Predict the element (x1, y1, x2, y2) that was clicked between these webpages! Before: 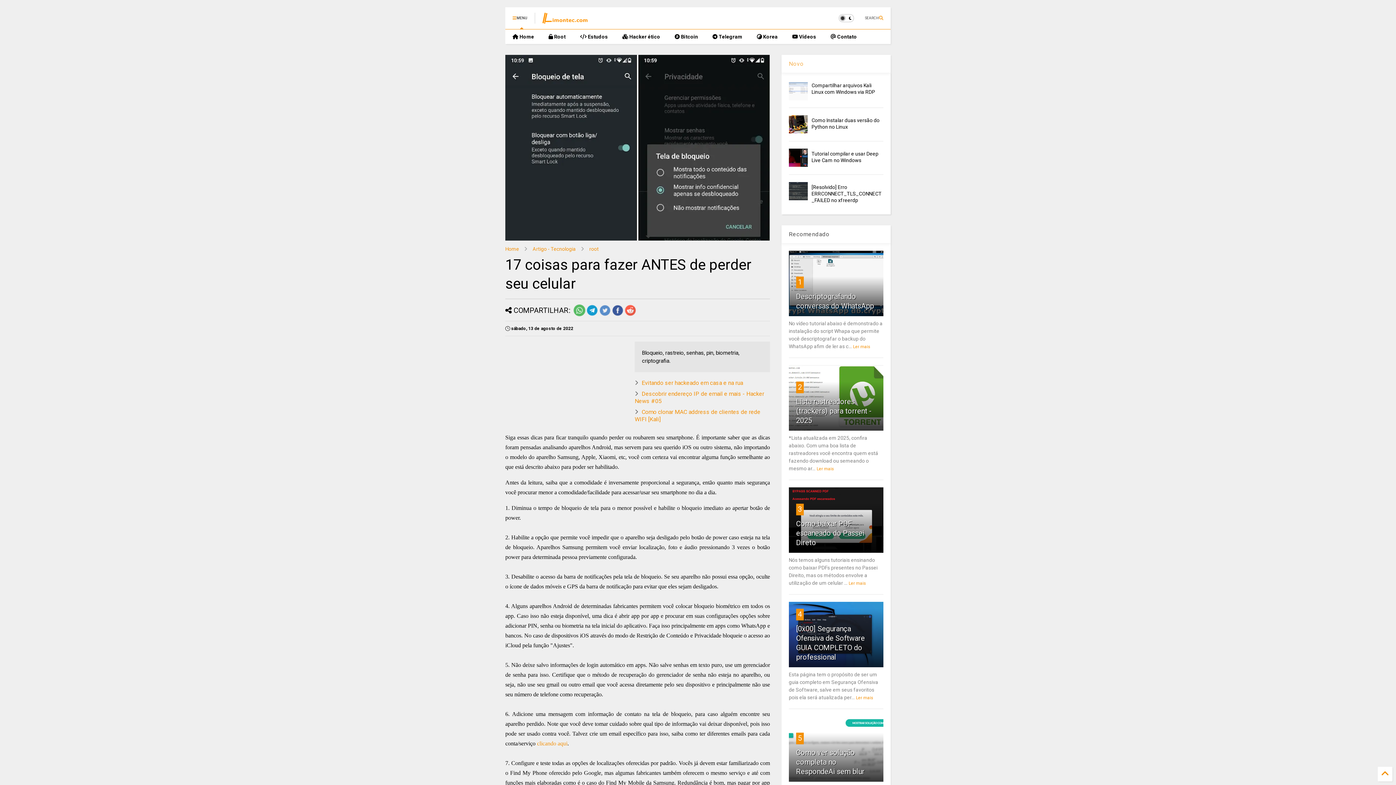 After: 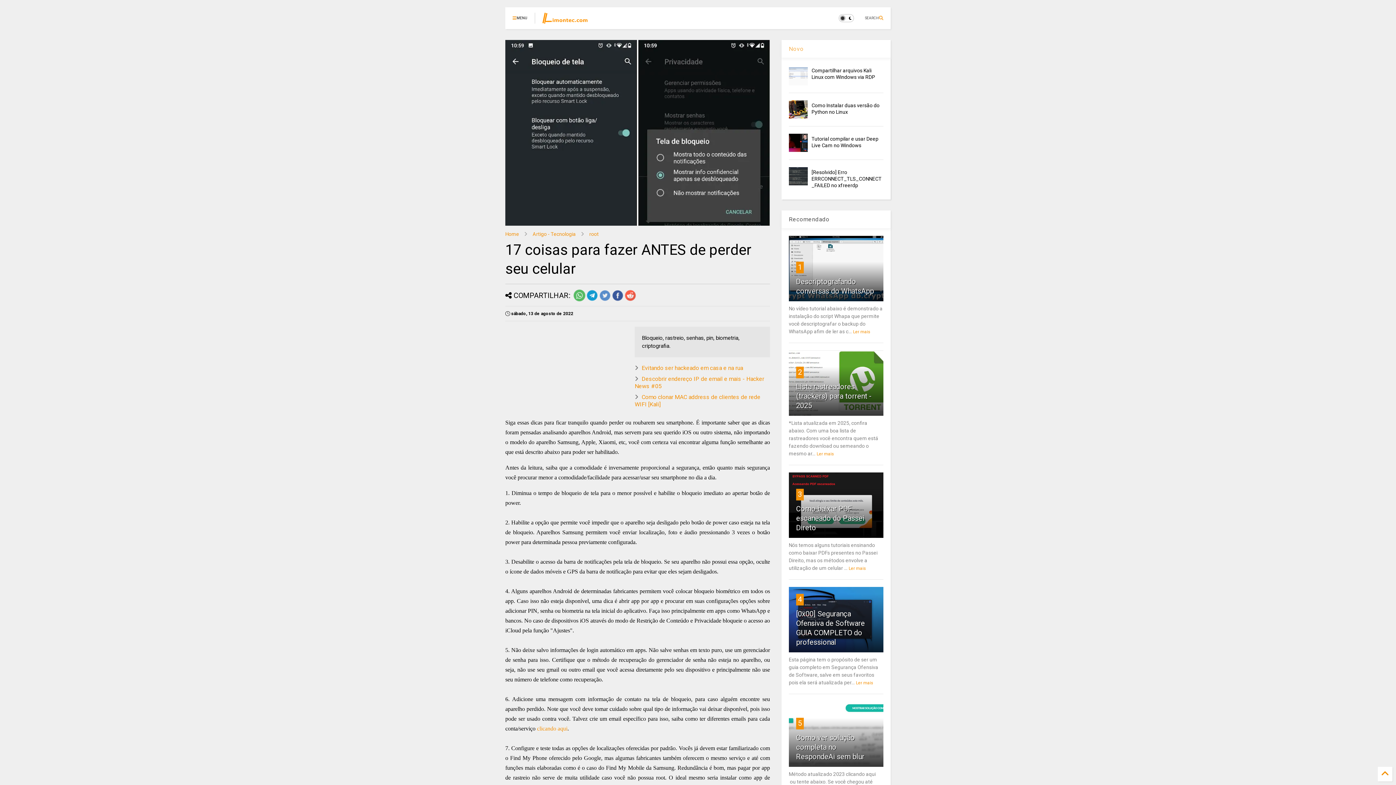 Action: bbox: (505, 7, 534, 29) label: MENU